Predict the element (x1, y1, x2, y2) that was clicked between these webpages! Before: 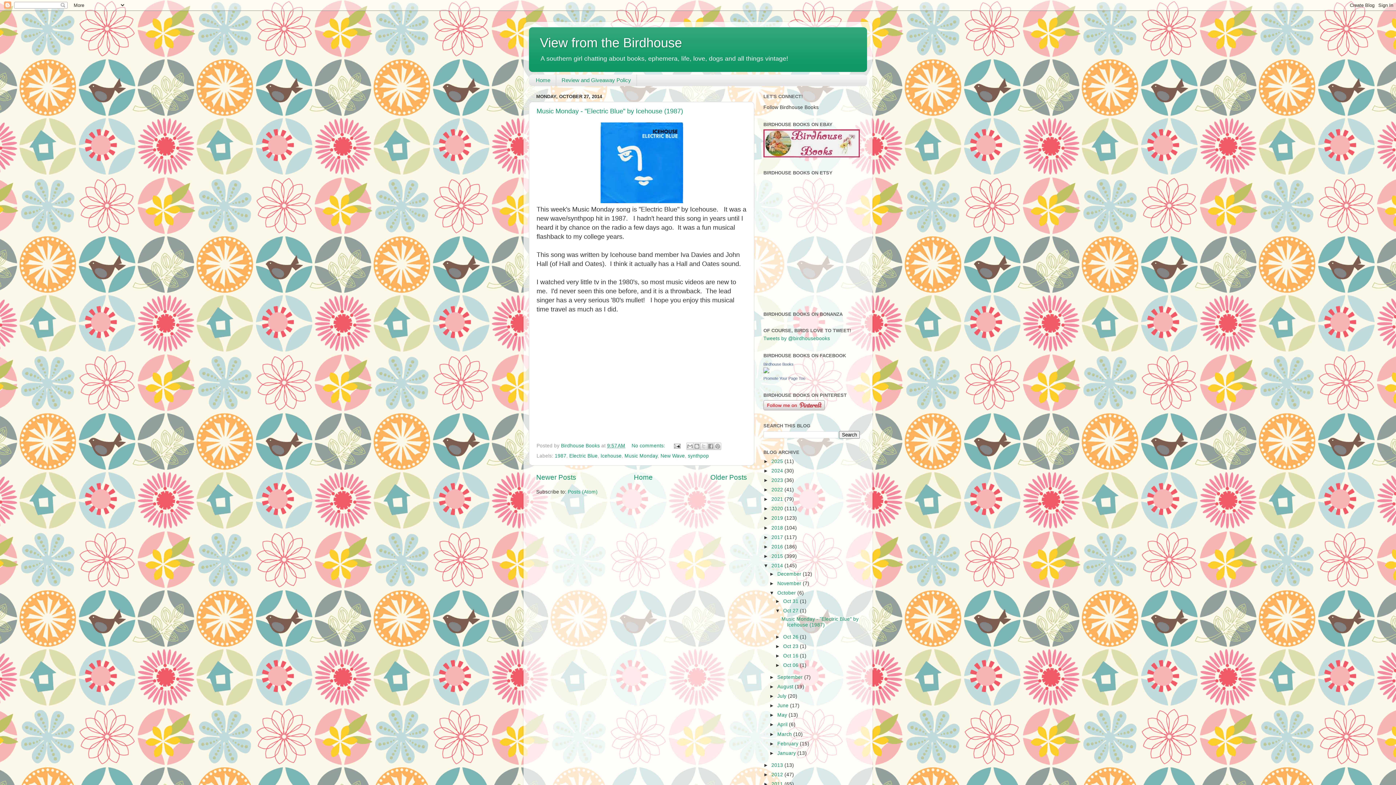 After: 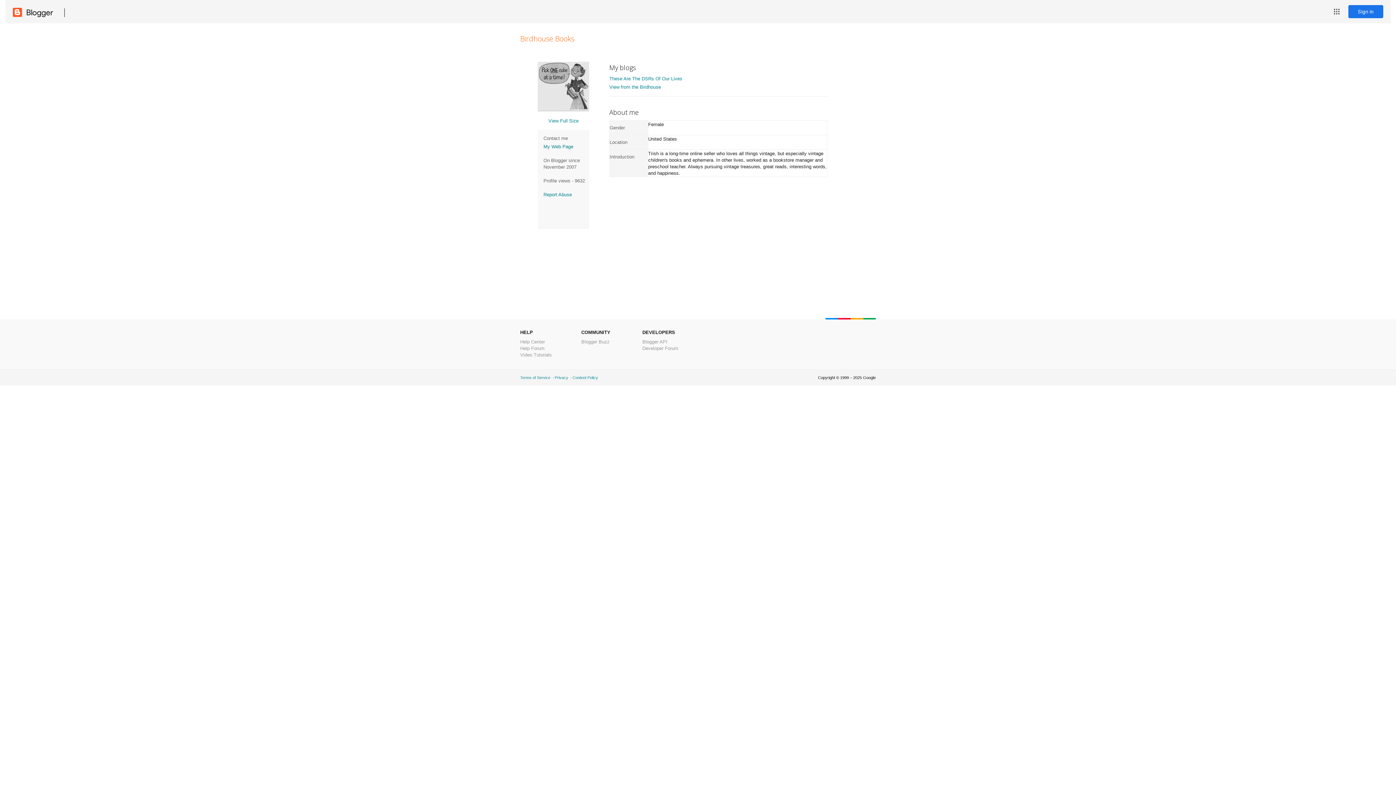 Action: label: Birdhouse Books  bbox: (561, 443, 601, 448)